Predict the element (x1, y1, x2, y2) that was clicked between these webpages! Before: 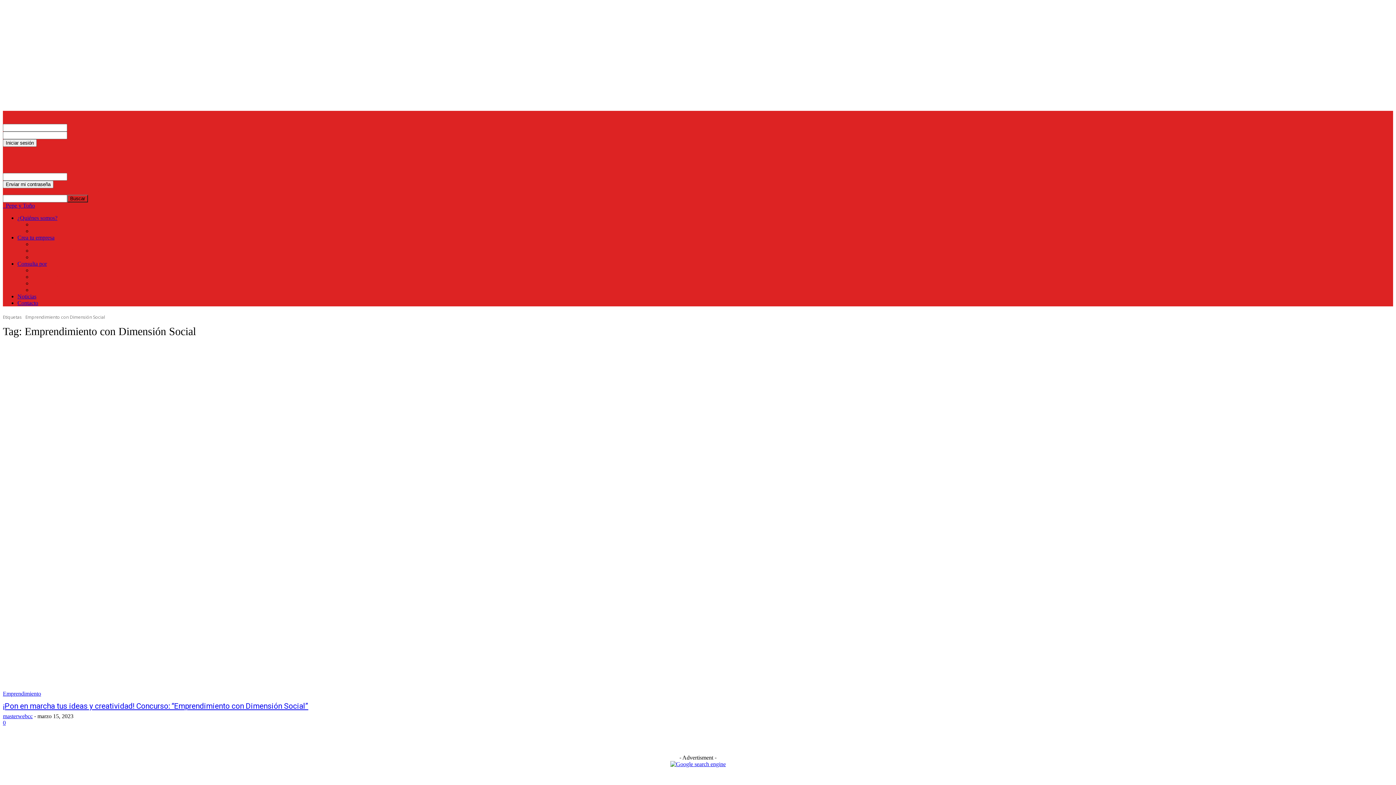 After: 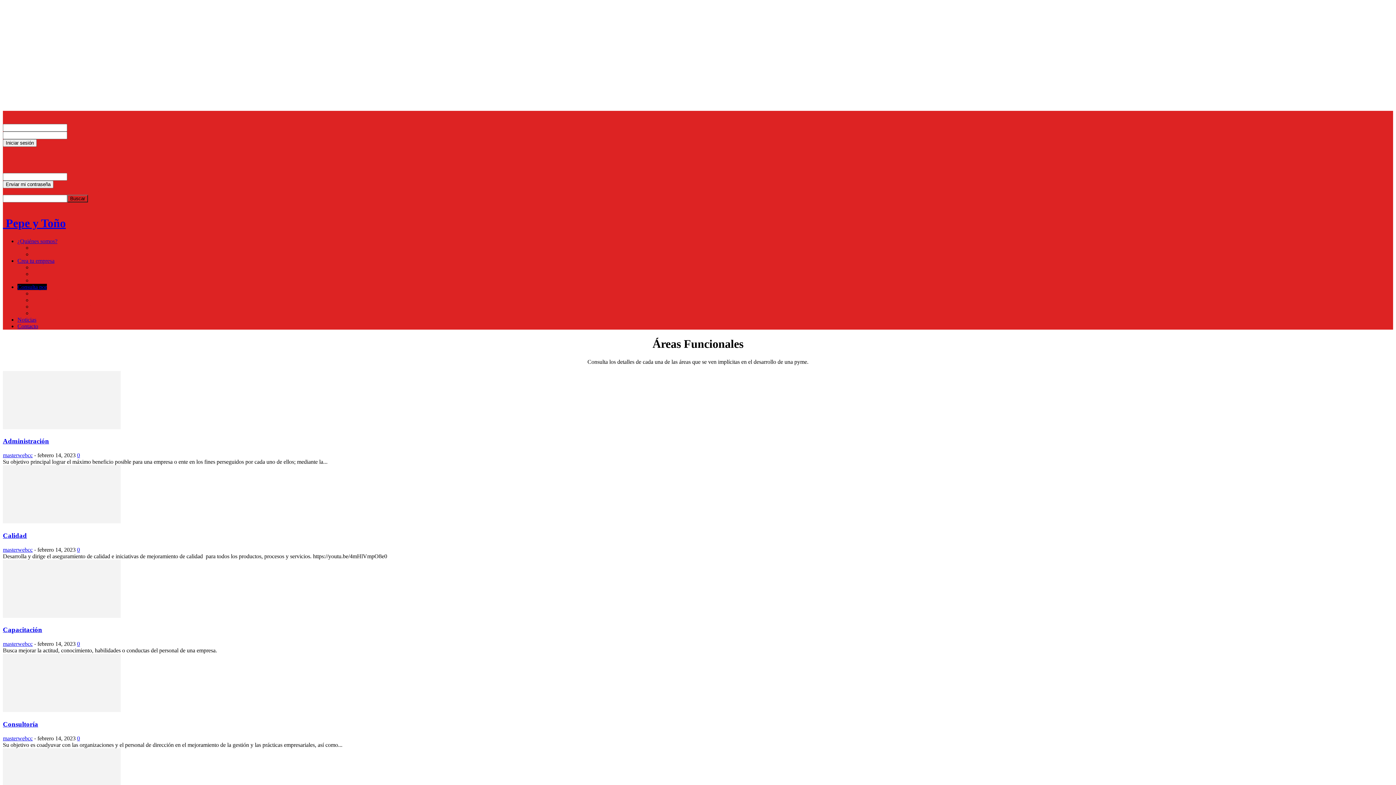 Action: label: Áreas Funcionales bbox: (32, 267, 74, 273)